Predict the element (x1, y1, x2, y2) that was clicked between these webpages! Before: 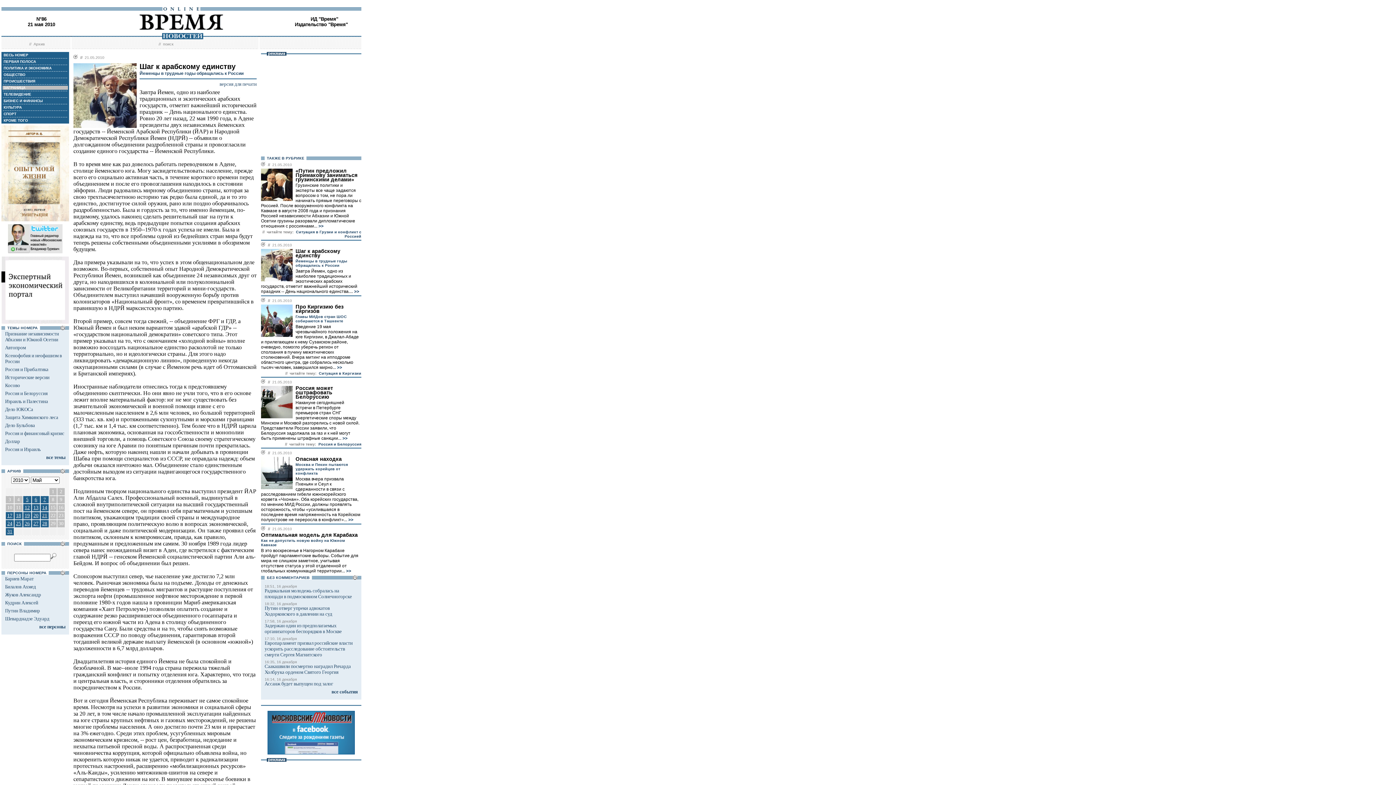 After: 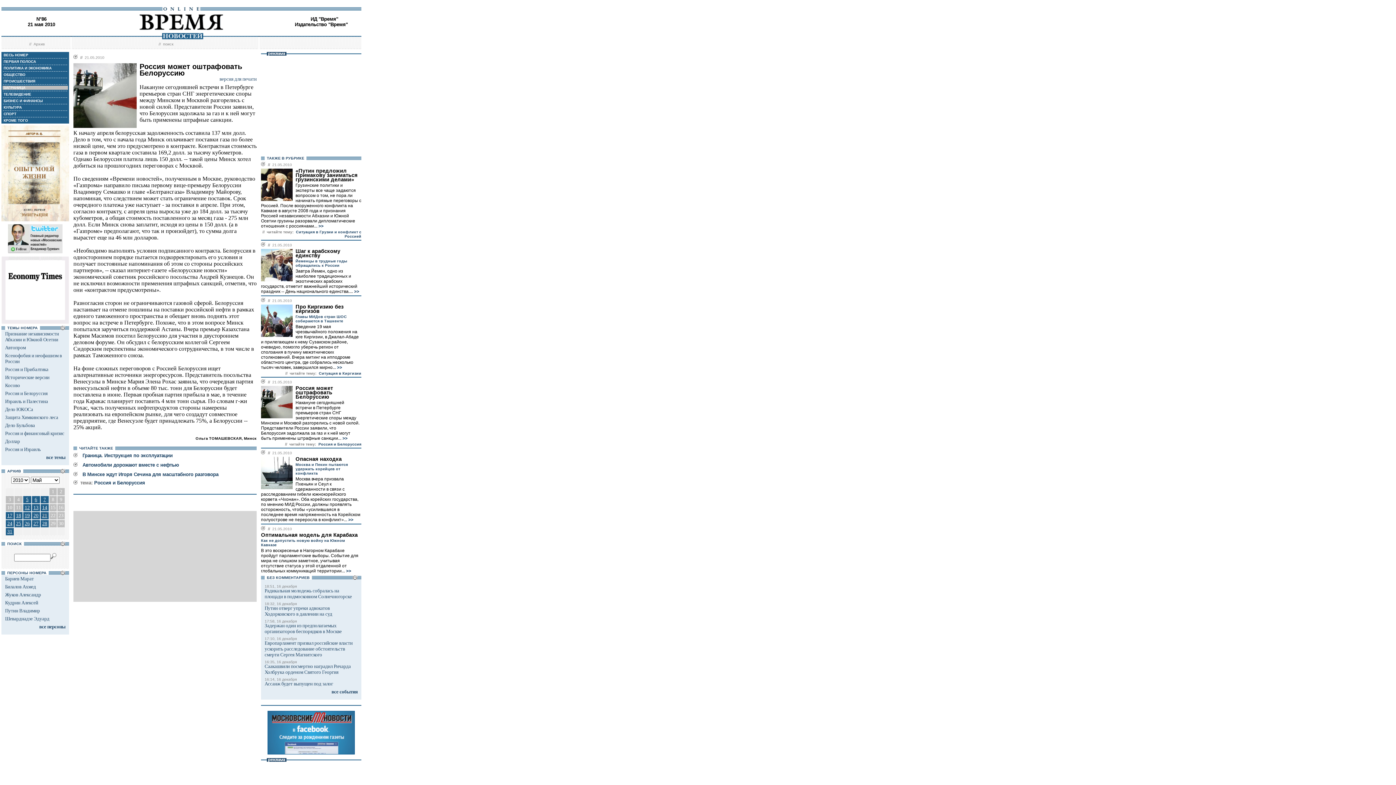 Action: bbox: (341, 436, 347, 441) label:  >>